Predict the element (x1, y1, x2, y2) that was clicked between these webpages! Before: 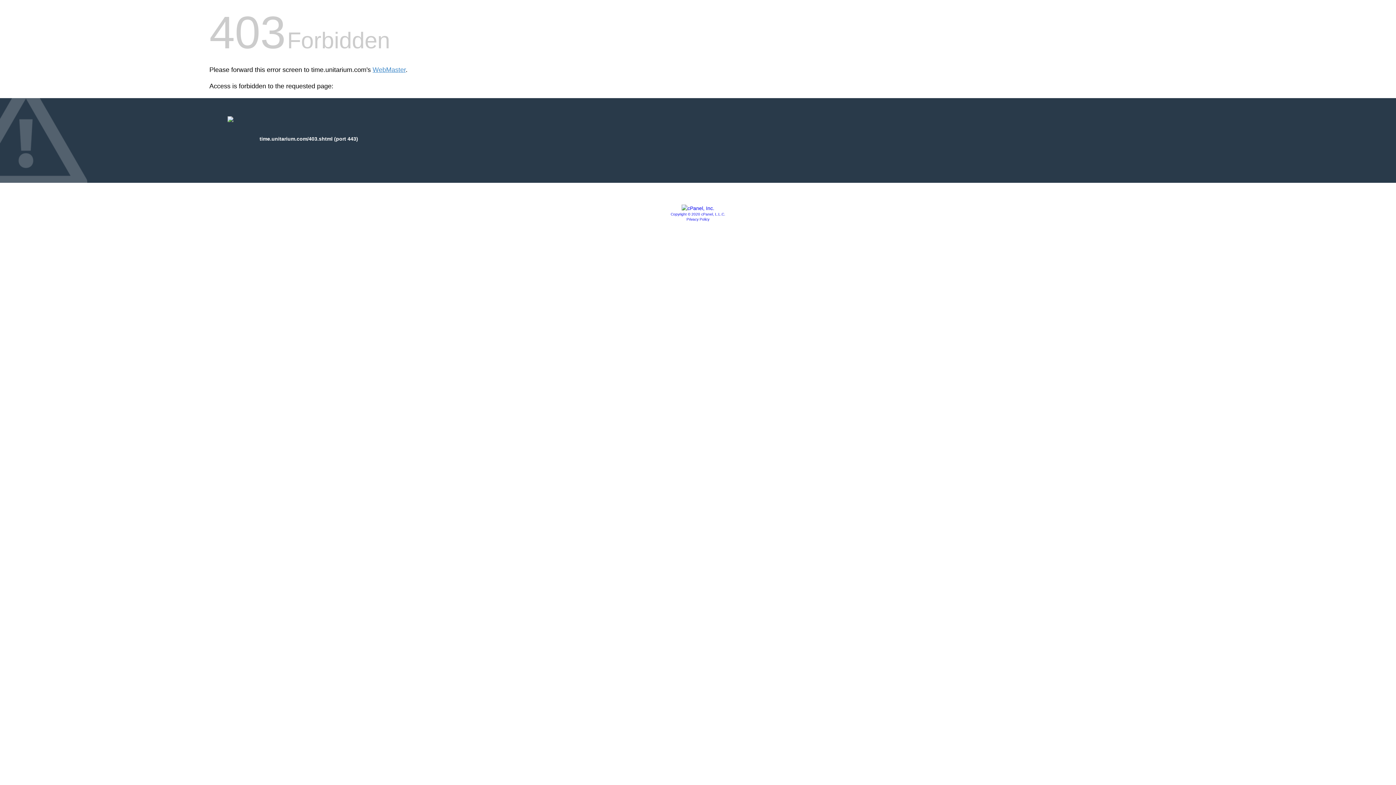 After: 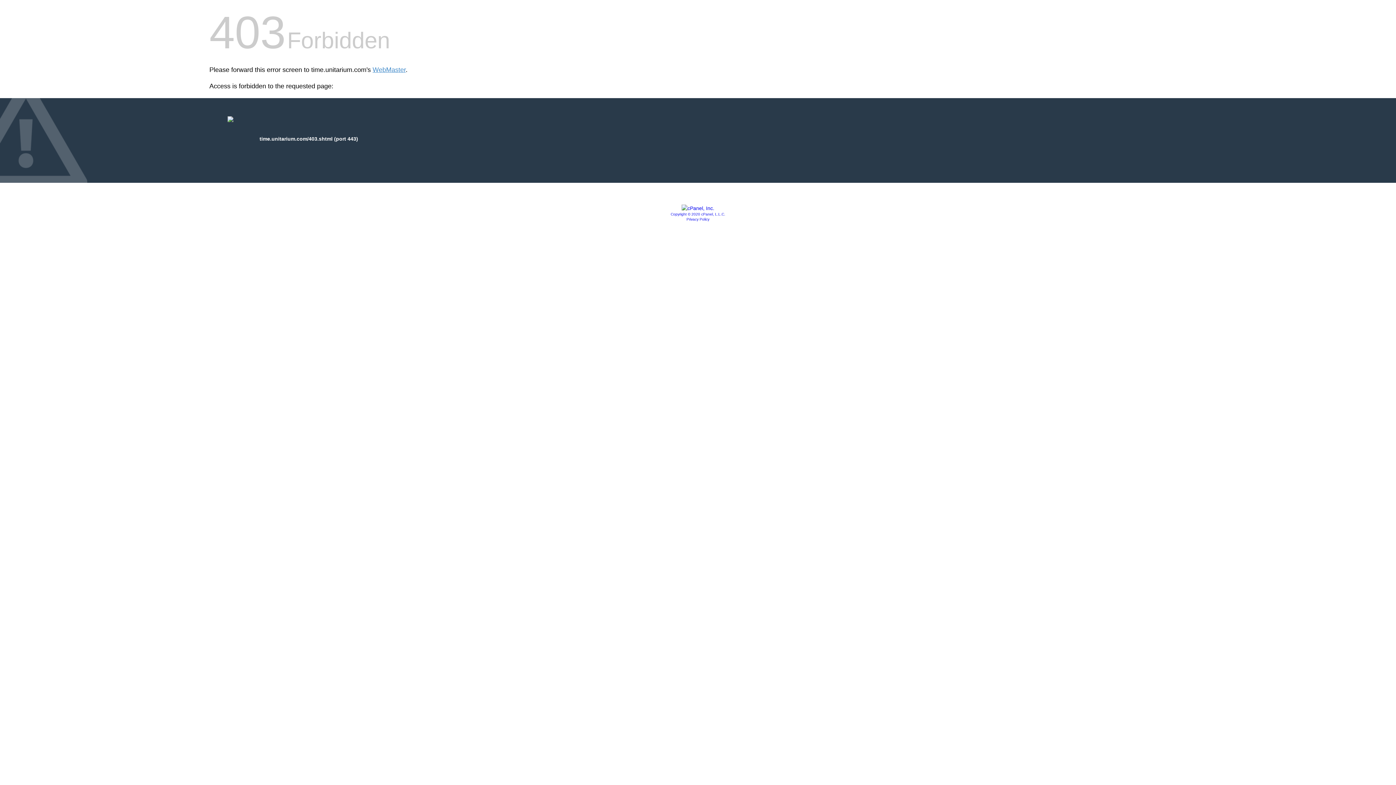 Action: label: Copyright © 2020 cPanel, L.L.C. bbox: (670, 212, 725, 216)